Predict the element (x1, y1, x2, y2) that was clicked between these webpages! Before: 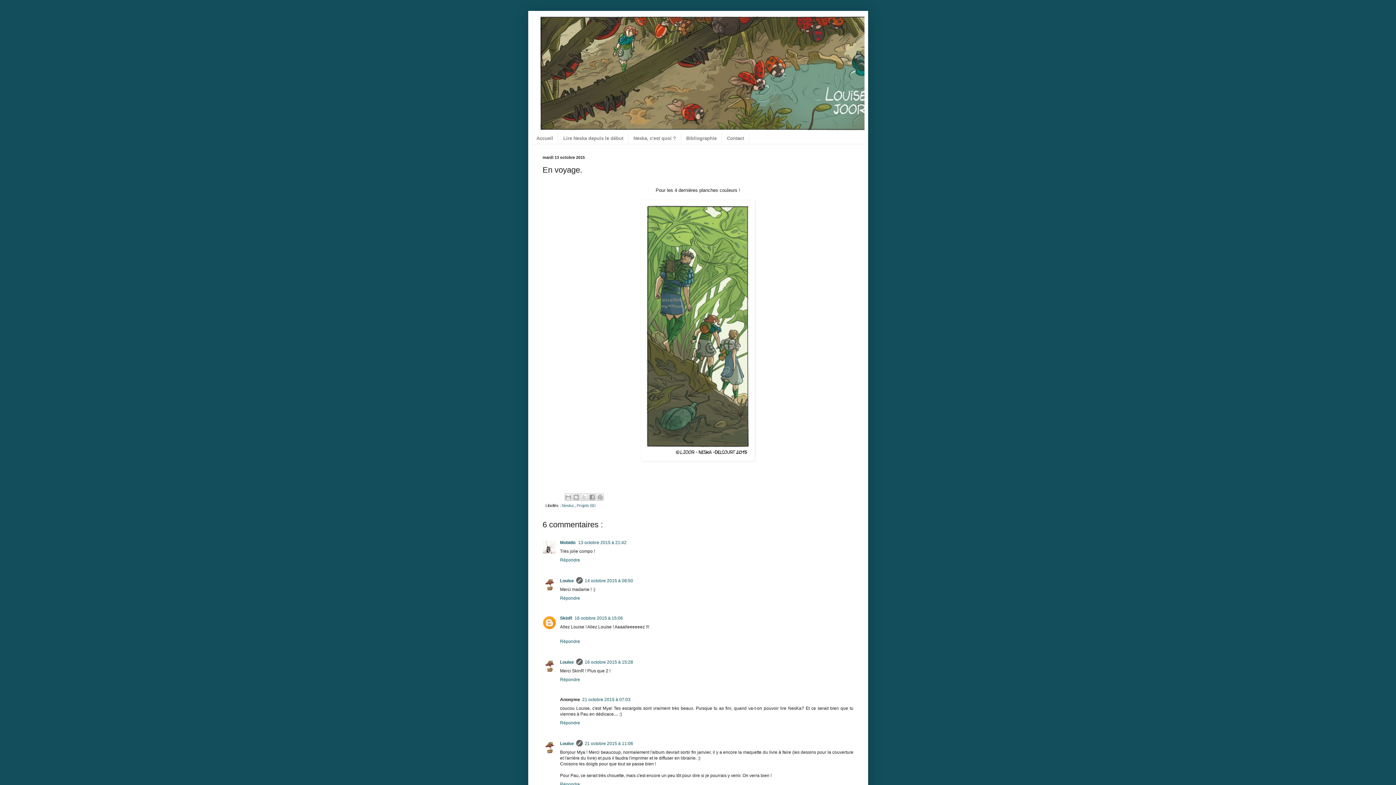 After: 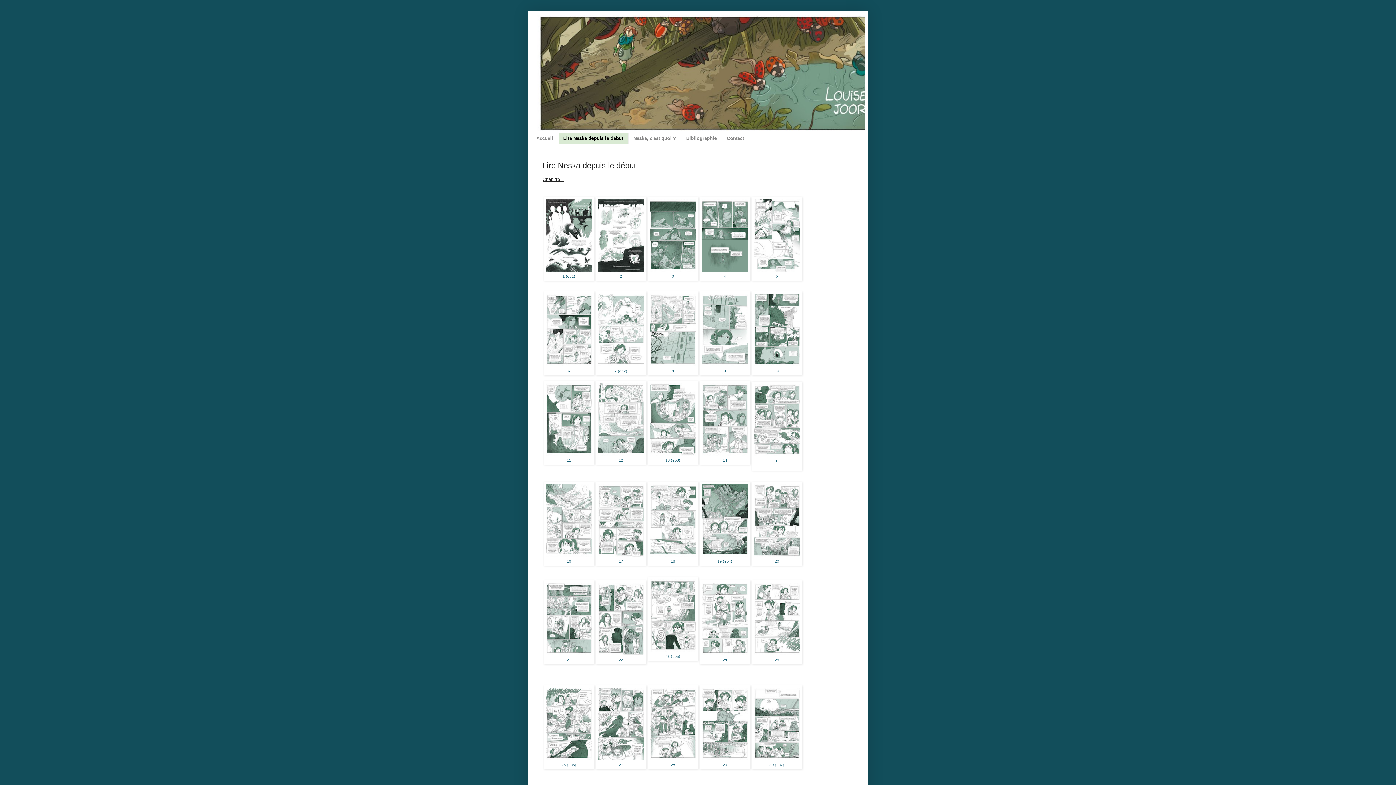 Action: bbox: (558, 132, 628, 143) label: Lire Neska depuis le début